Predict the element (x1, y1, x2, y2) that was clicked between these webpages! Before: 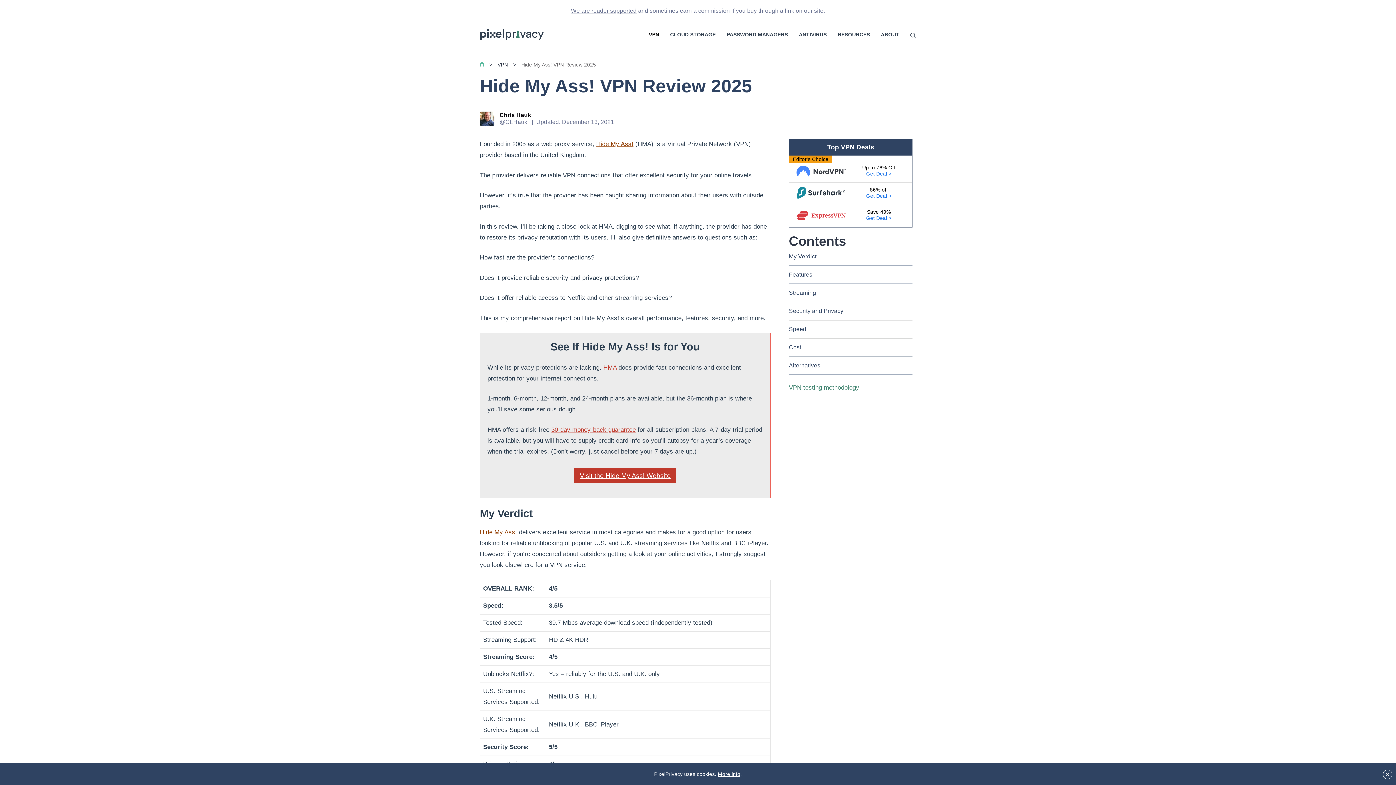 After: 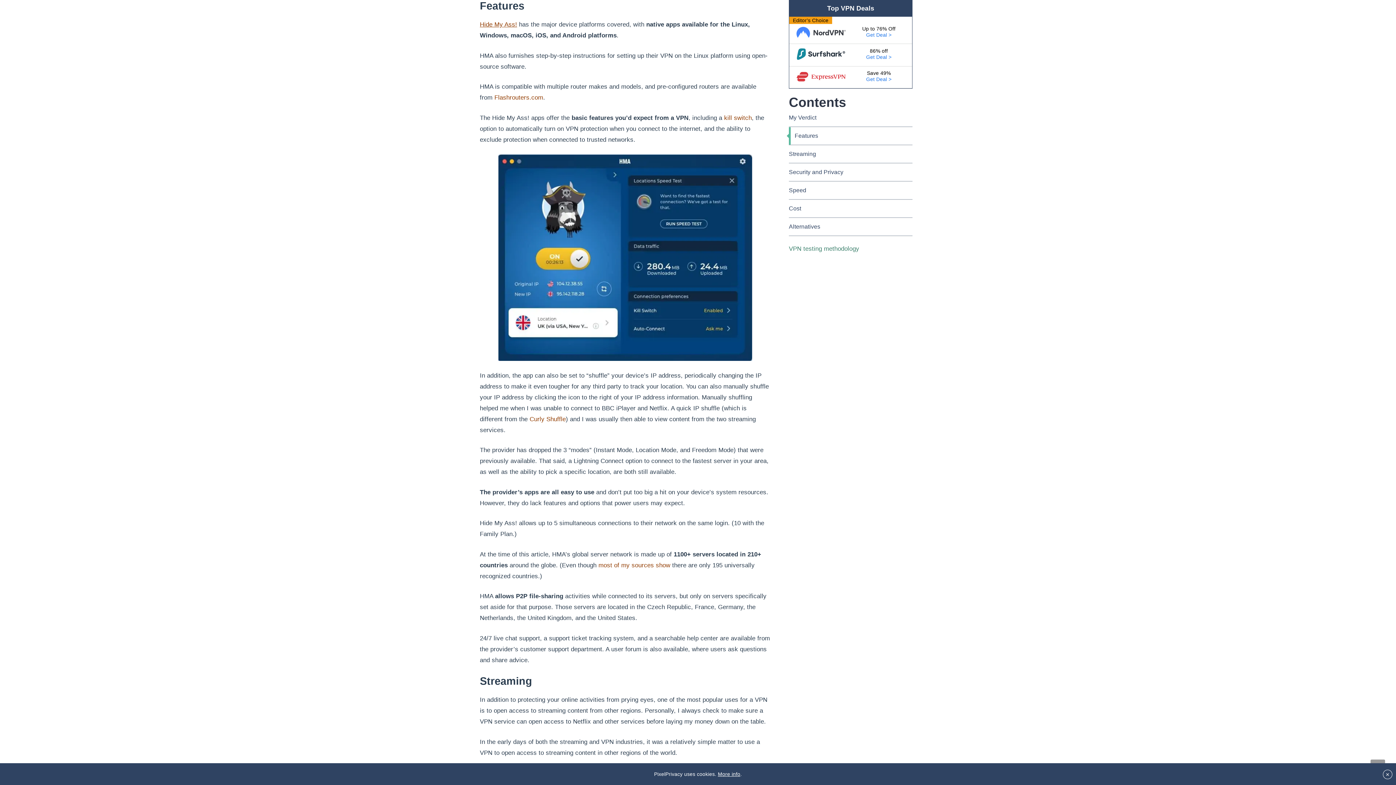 Action: label: Features bbox: (789, 266, 912, 284)